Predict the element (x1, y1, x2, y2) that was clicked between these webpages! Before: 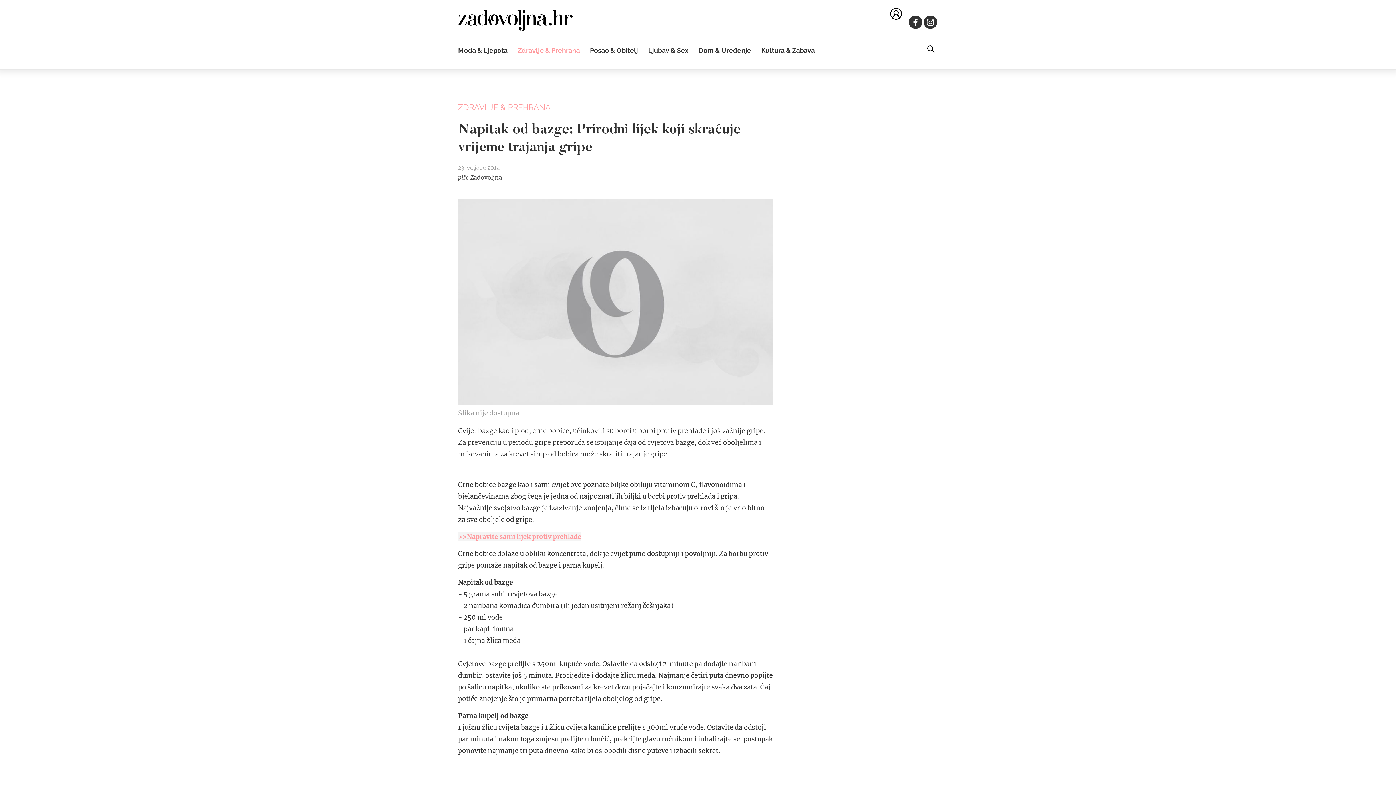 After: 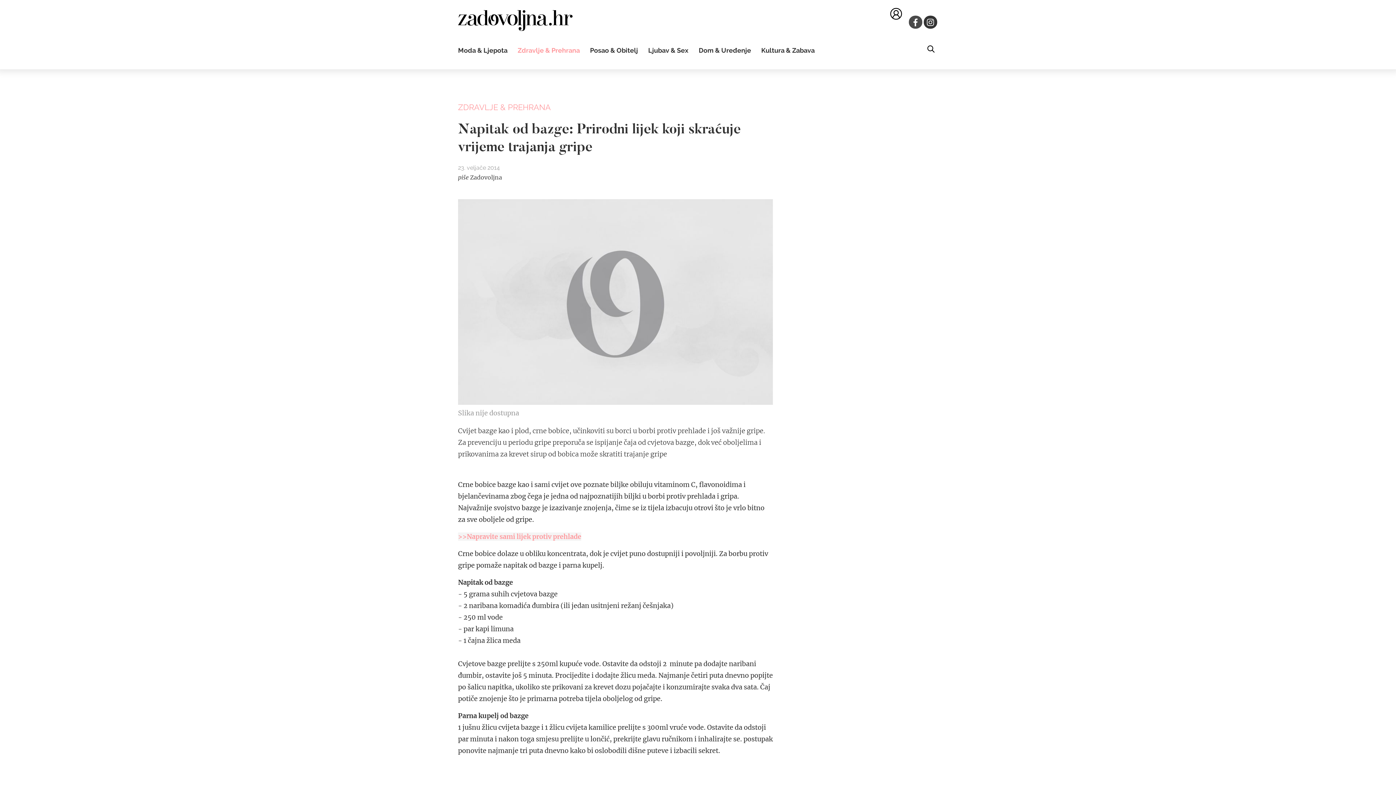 Action: bbox: (908, 15, 922, 28)